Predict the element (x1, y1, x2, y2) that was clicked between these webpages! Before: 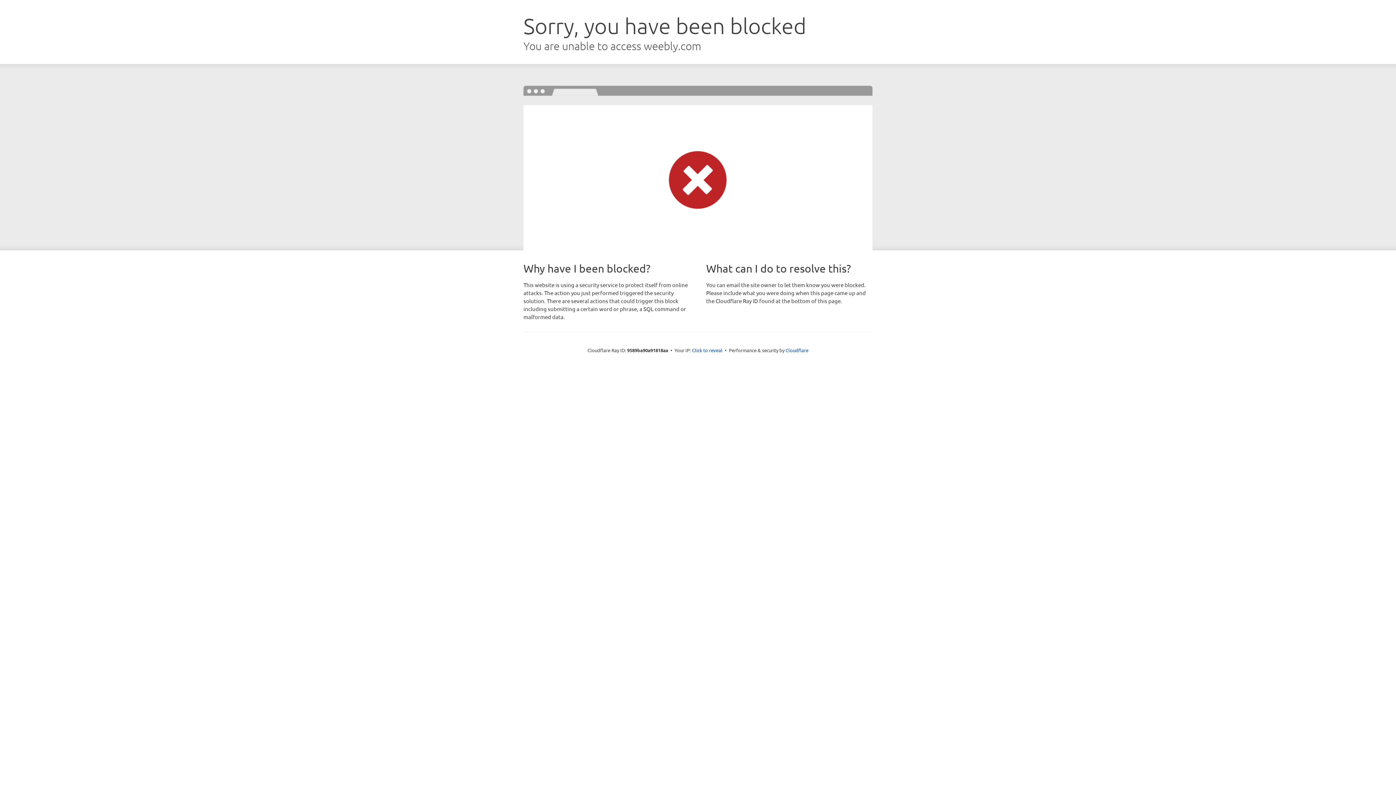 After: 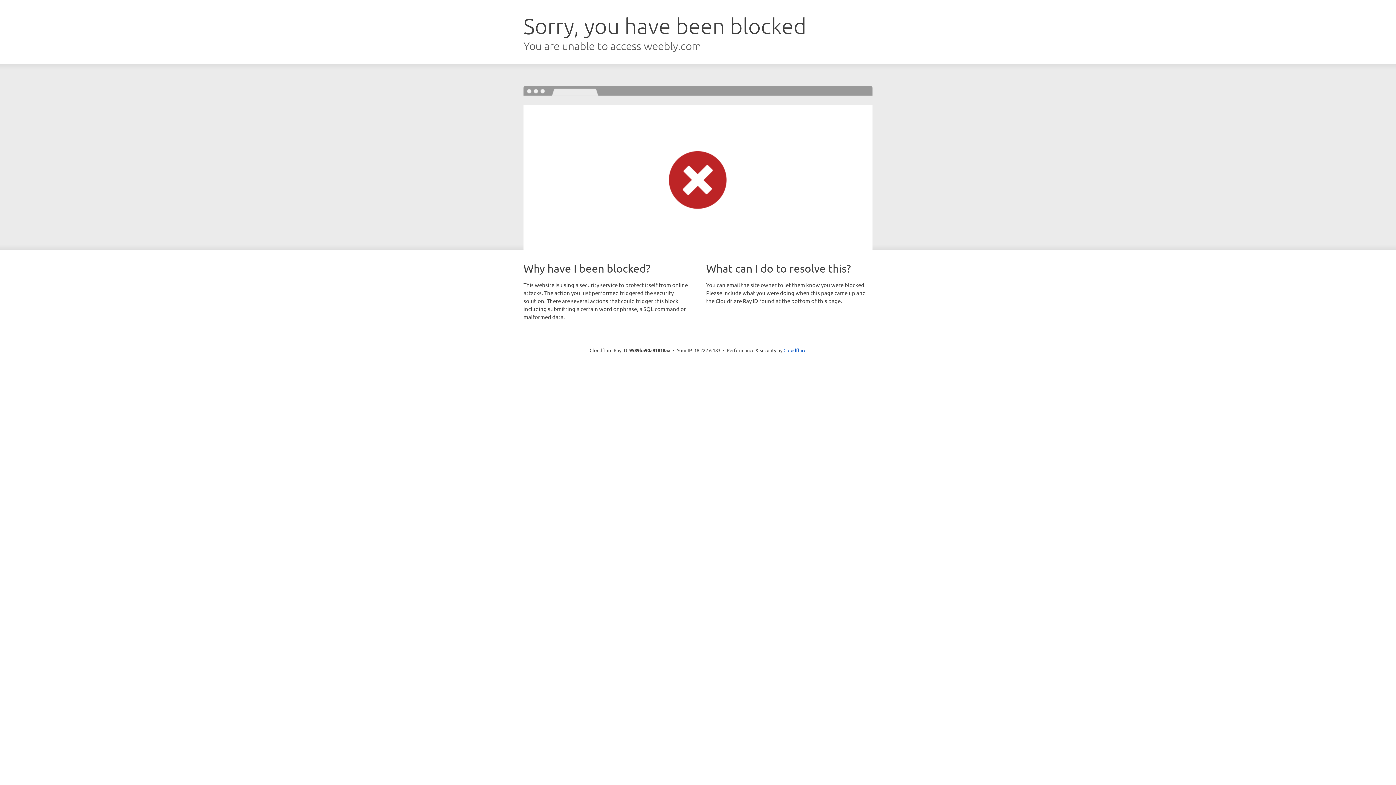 Action: label: Click to reveal bbox: (692, 346, 722, 353)